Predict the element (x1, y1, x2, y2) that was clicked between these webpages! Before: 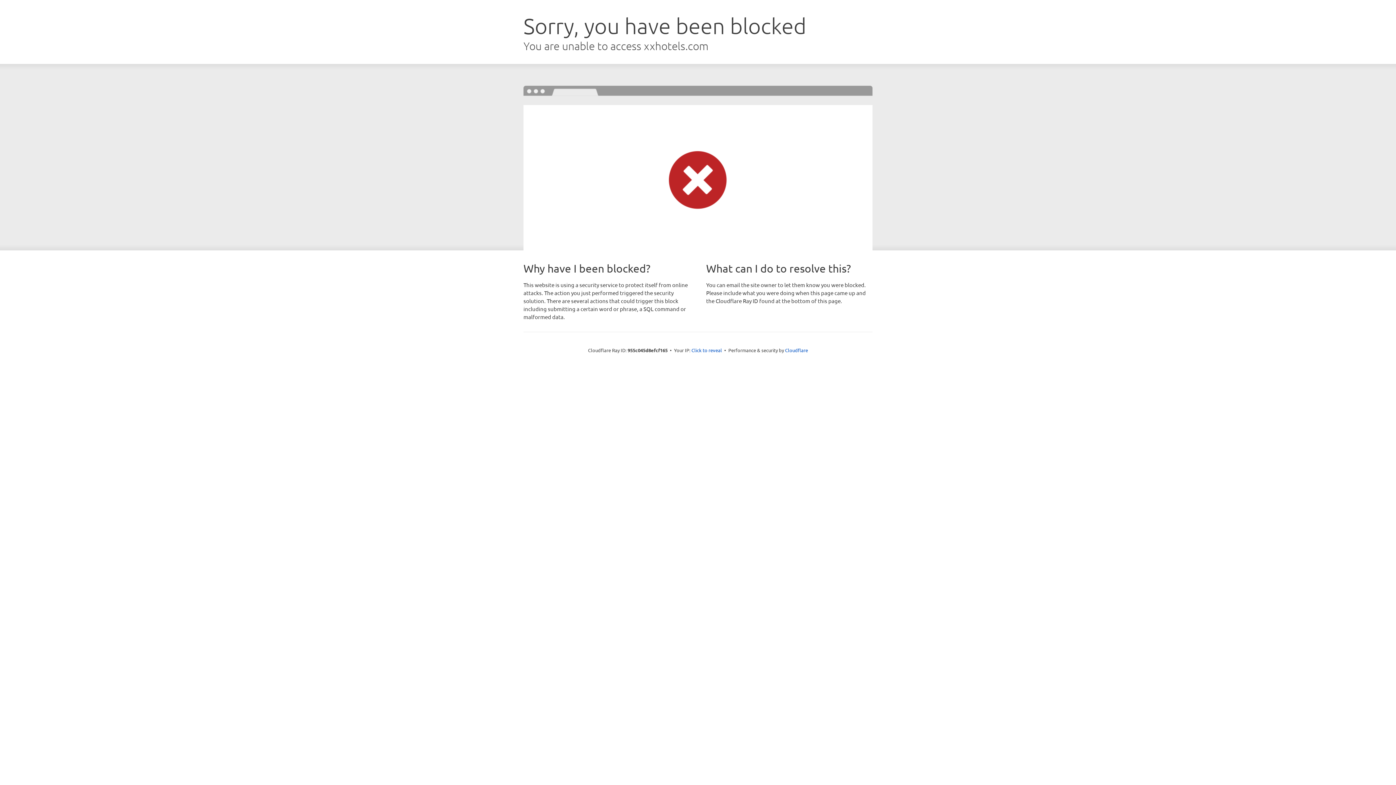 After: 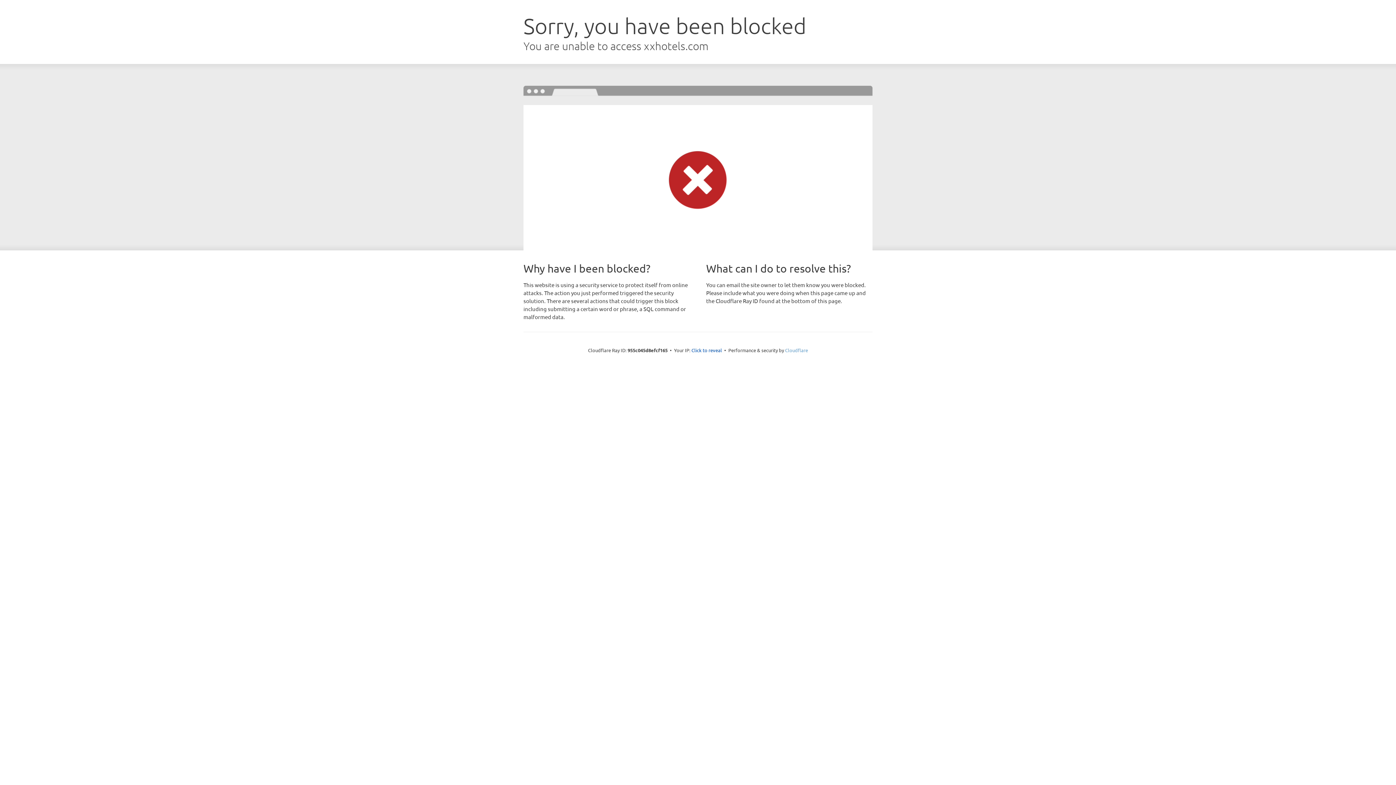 Action: bbox: (785, 347, 808, 353) label: Cloudflare